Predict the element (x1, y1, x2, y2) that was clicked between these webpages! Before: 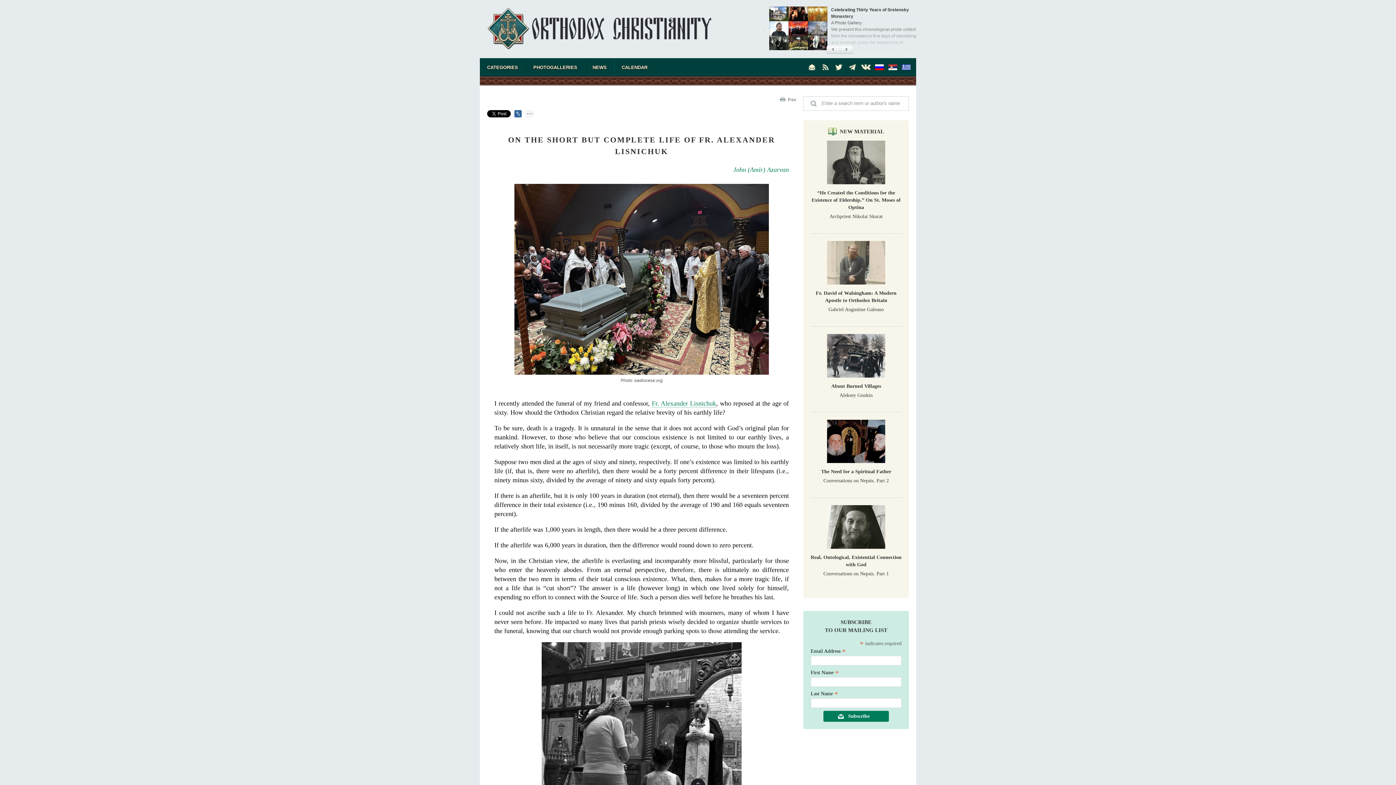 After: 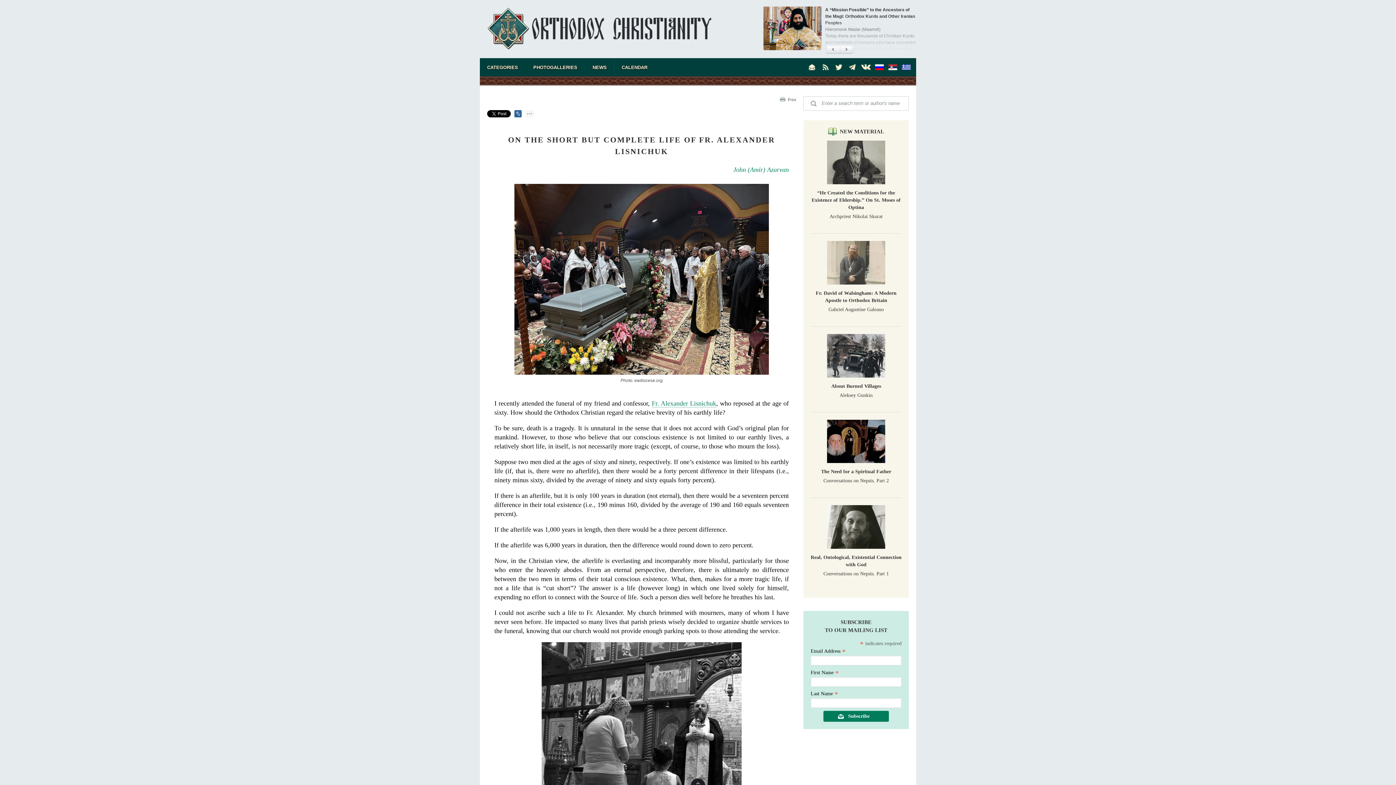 Action: bbox: (820, 61, 831, 72)